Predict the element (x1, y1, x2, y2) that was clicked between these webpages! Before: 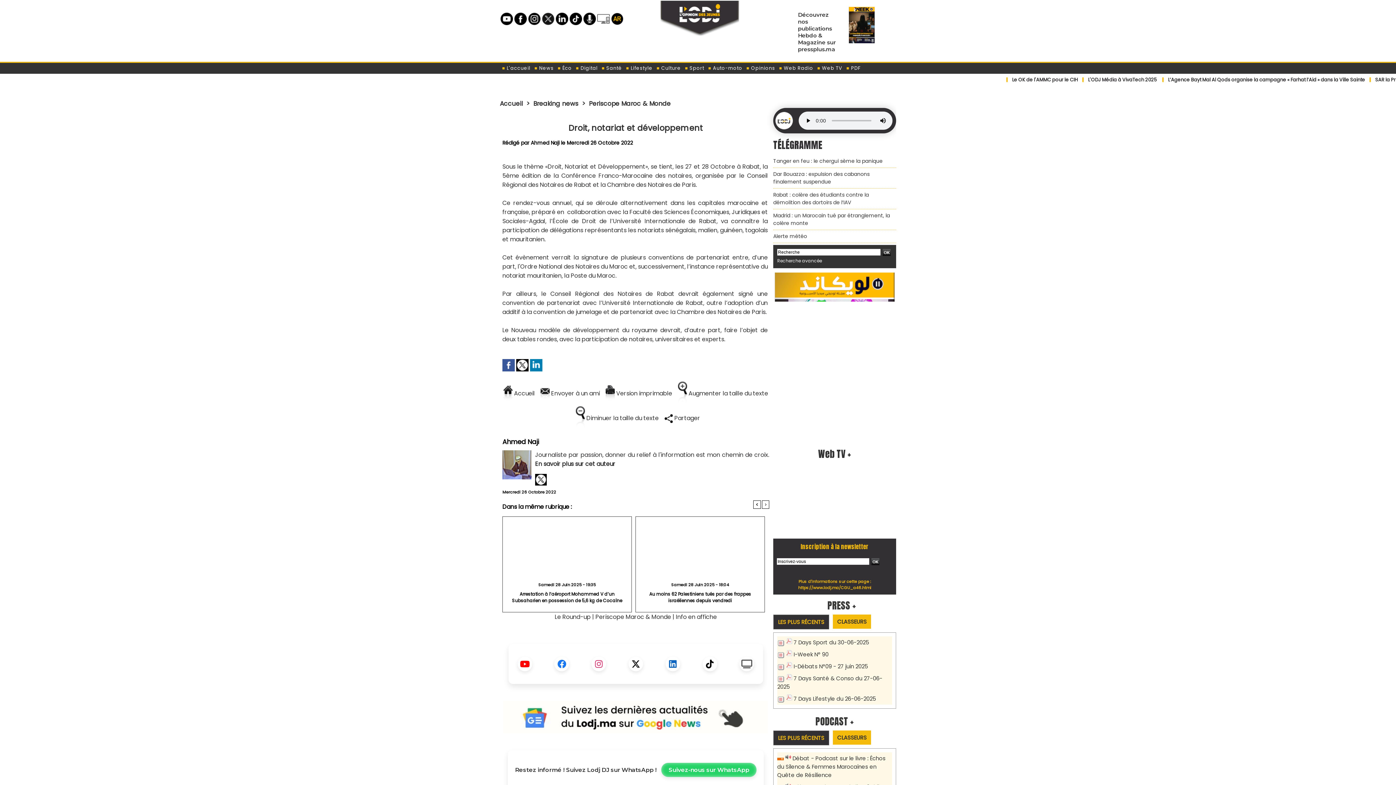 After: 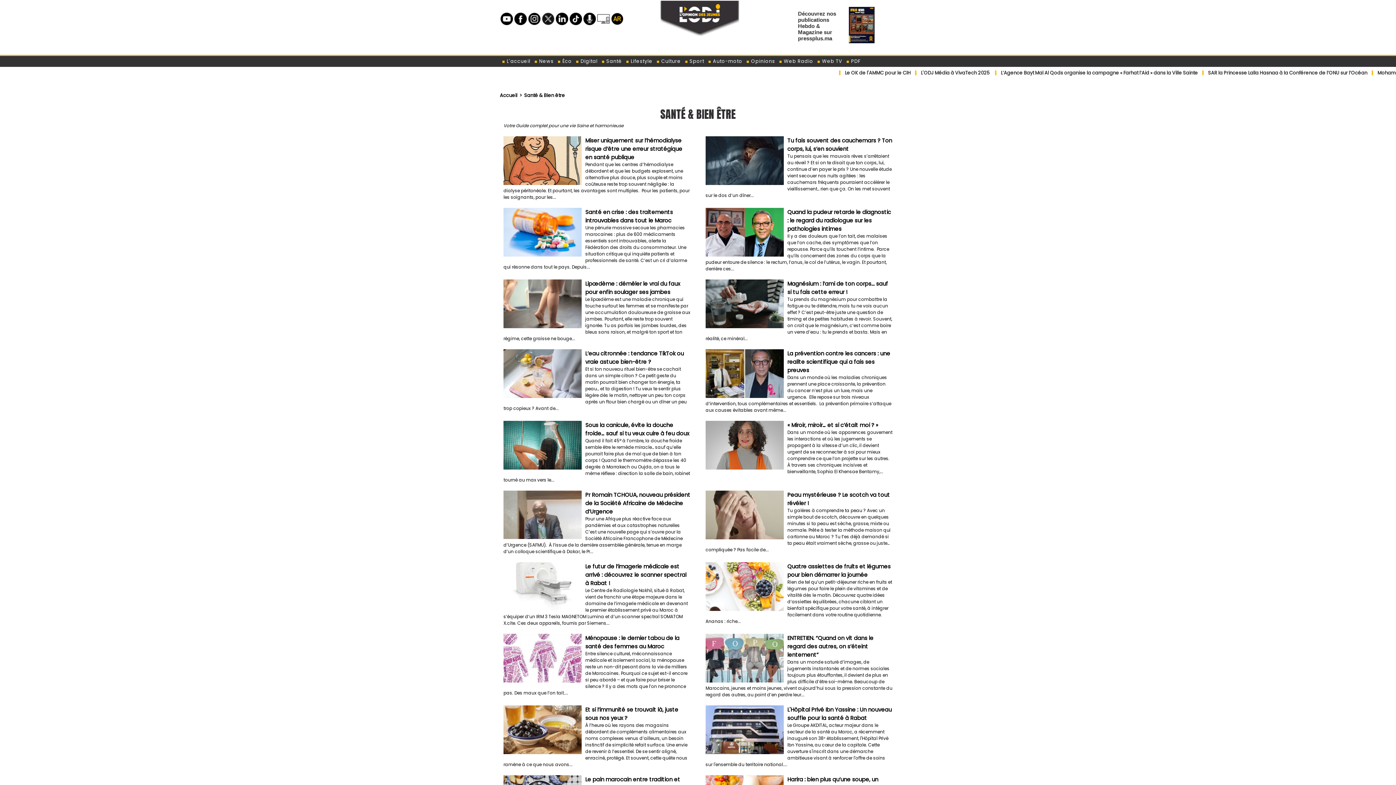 Action: bbox: (599, 62, 624, 73) label:  Santé